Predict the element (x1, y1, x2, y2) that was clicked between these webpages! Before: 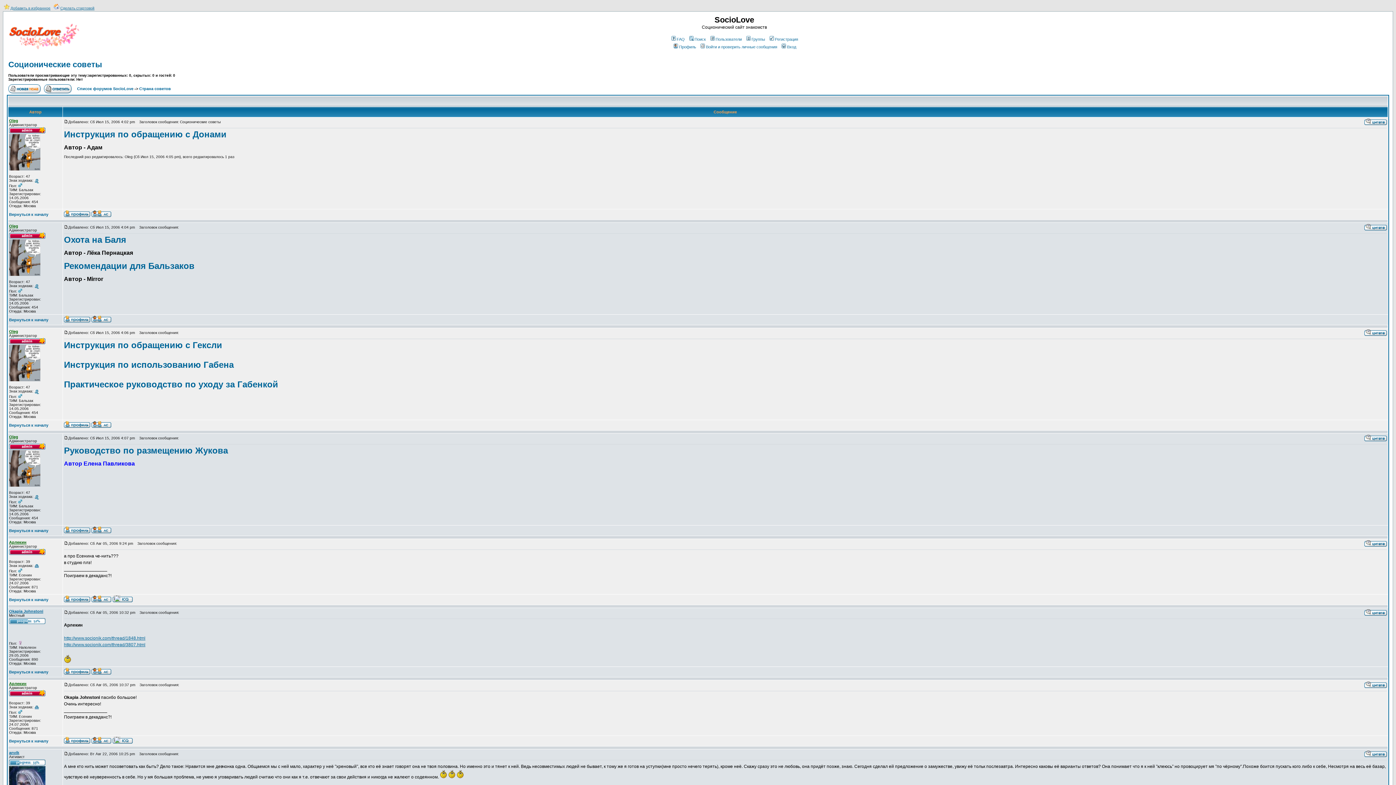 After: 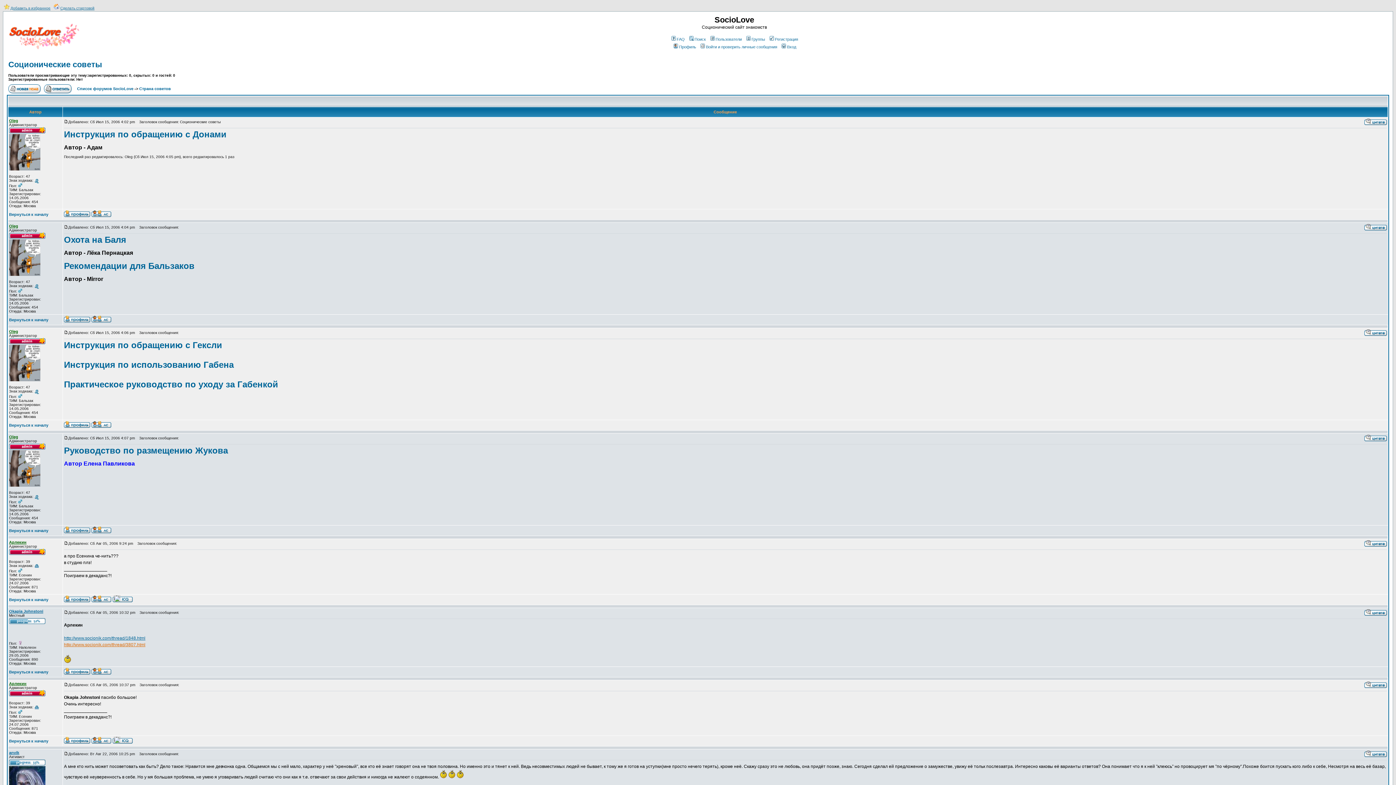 Action: bbox: (64, 642, 145, 647) label: http://www.socionik.com/thread/3807.html